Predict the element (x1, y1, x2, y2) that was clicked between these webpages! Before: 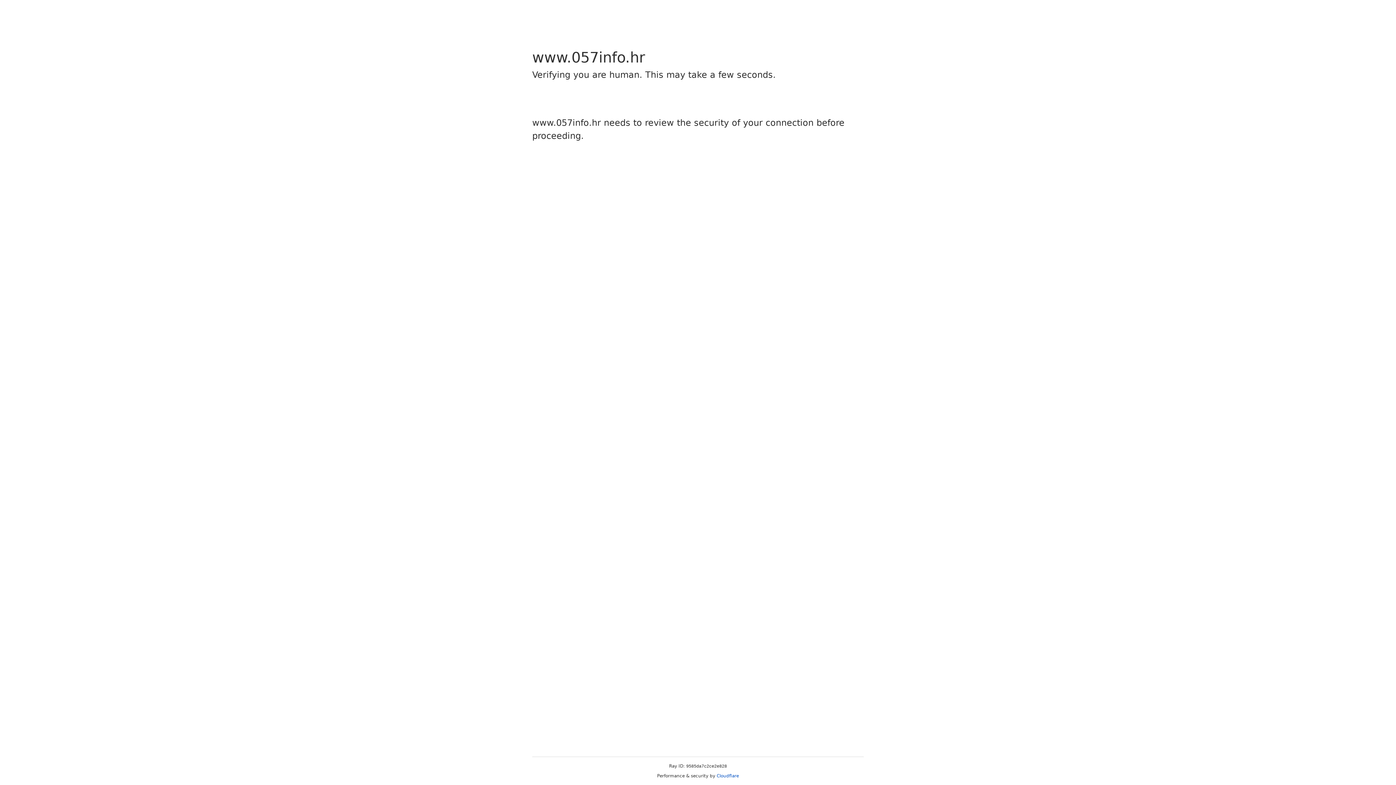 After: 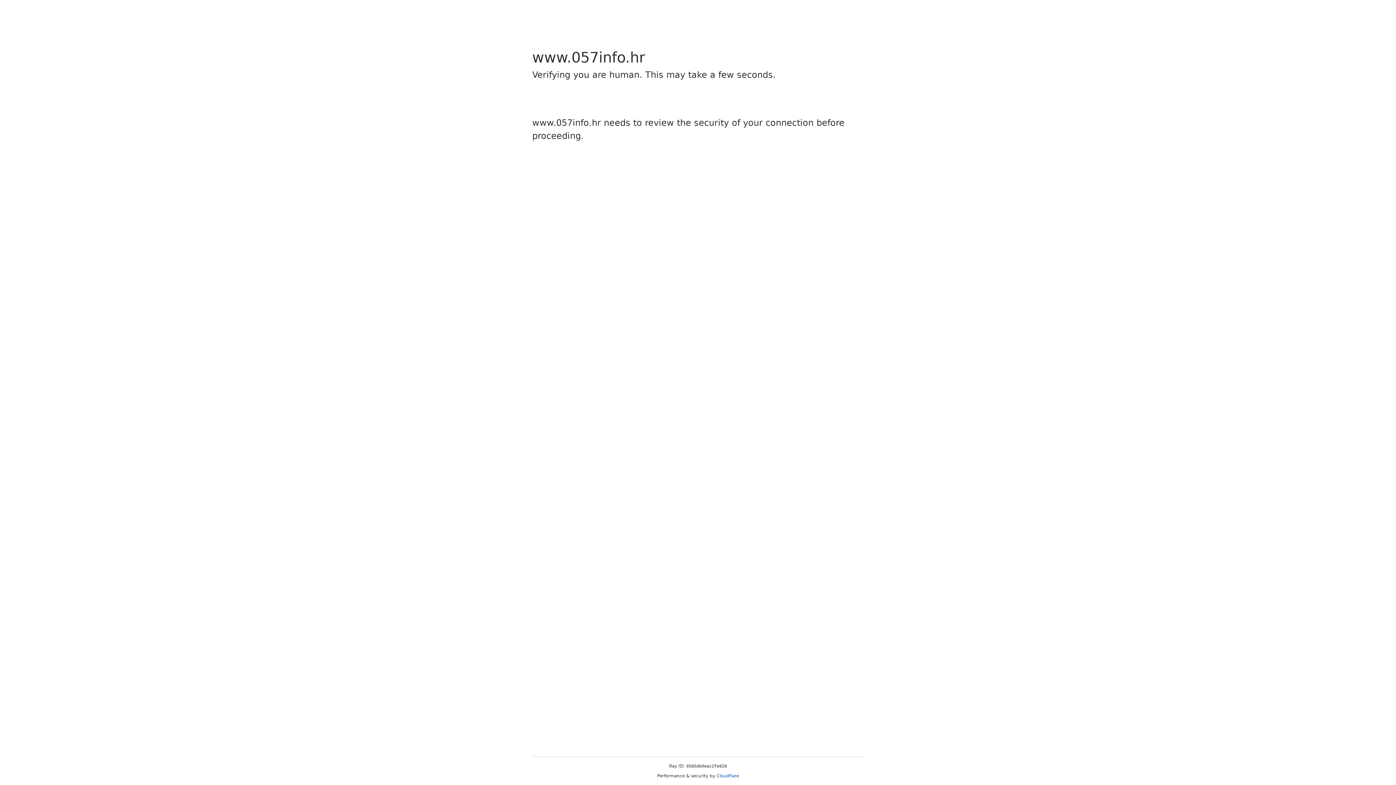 Action: label: Cloudflare bbox: (716, 773, 739, 778)